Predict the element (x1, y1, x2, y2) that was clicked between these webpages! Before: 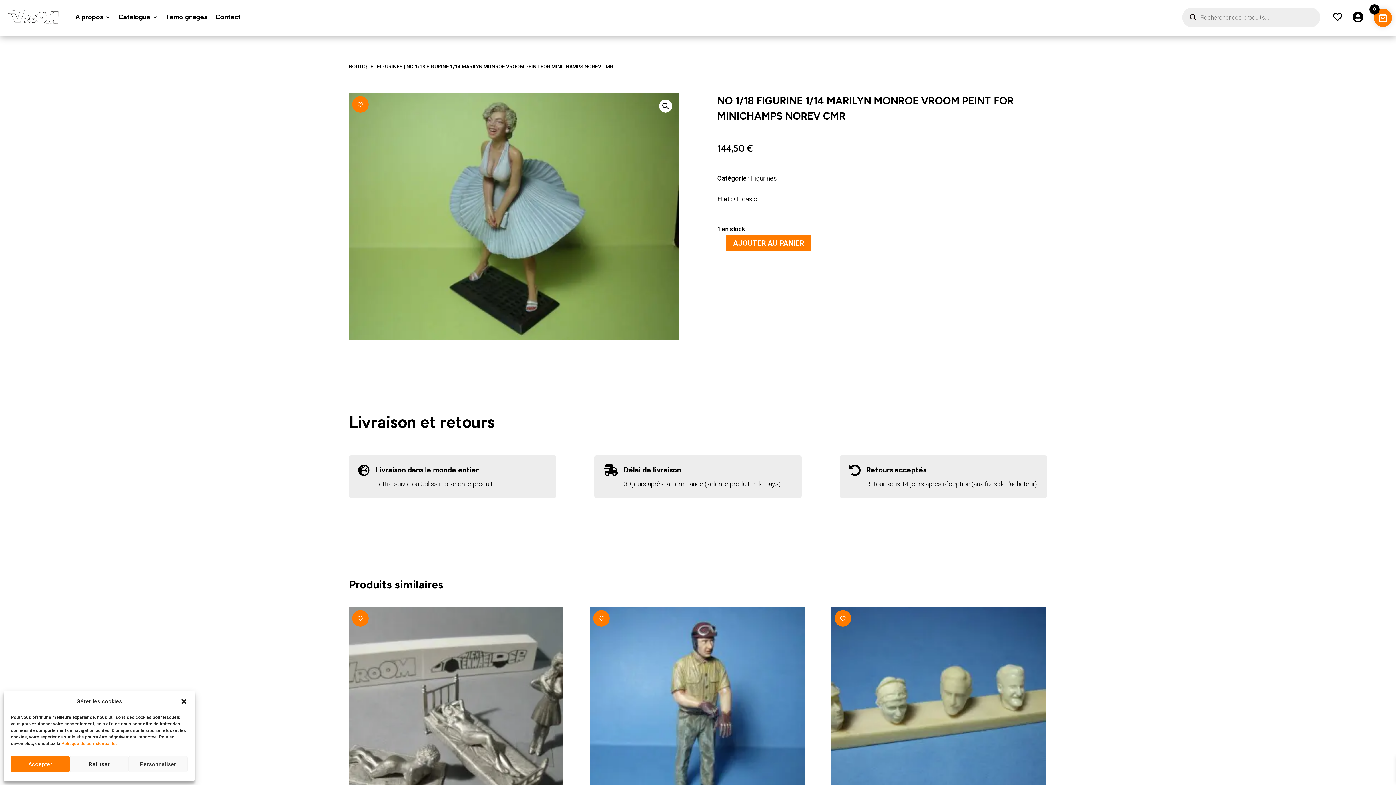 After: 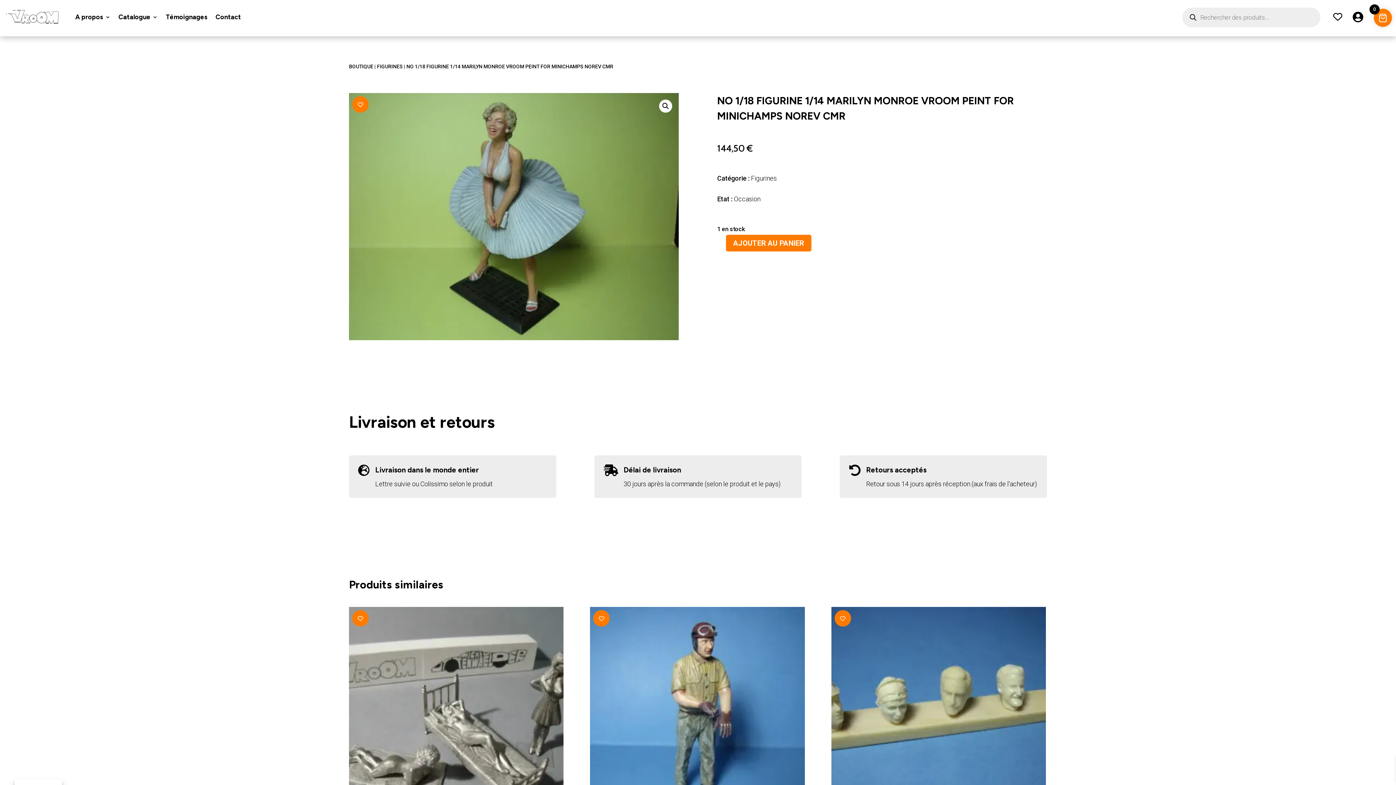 Action: label: Fermer la boîte de dialogue bbox: (180, 698, 187, 705)